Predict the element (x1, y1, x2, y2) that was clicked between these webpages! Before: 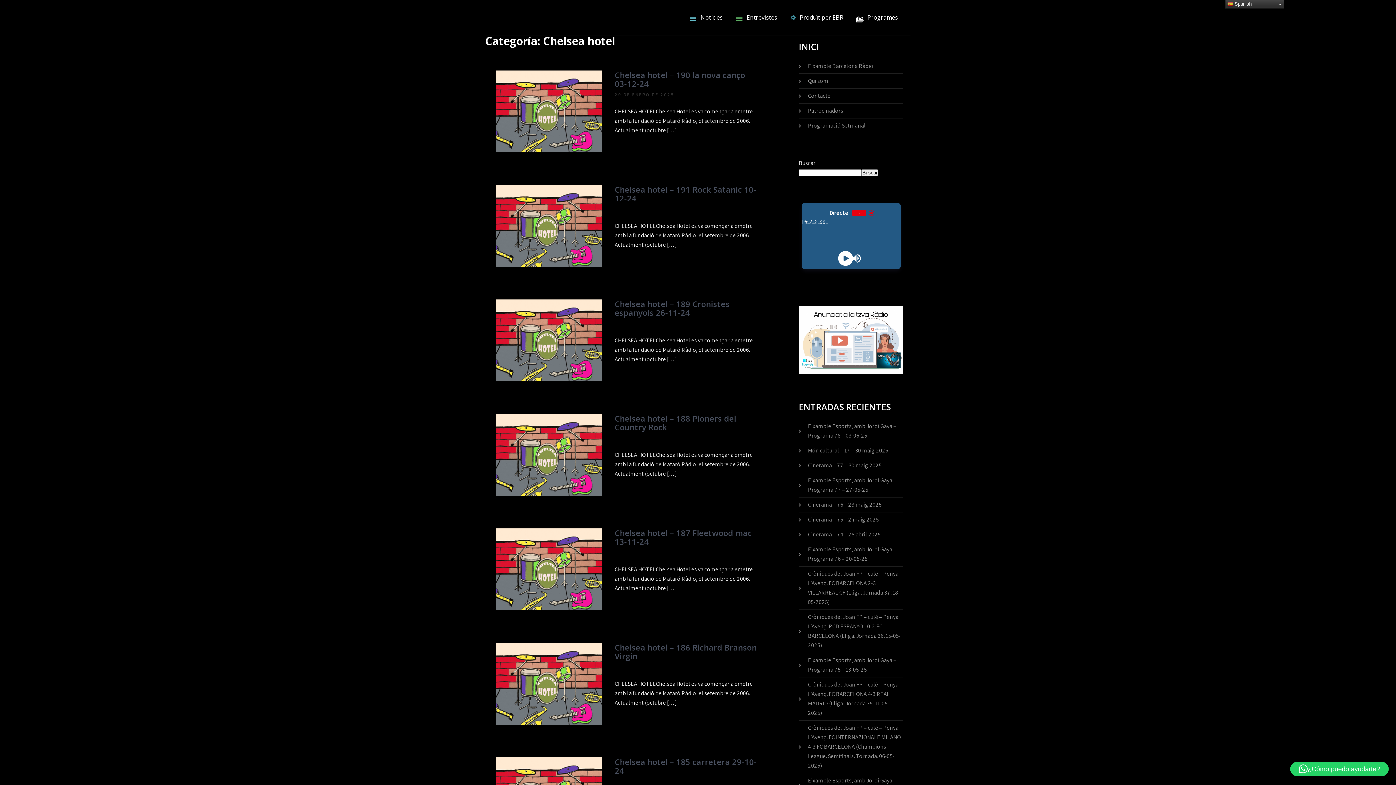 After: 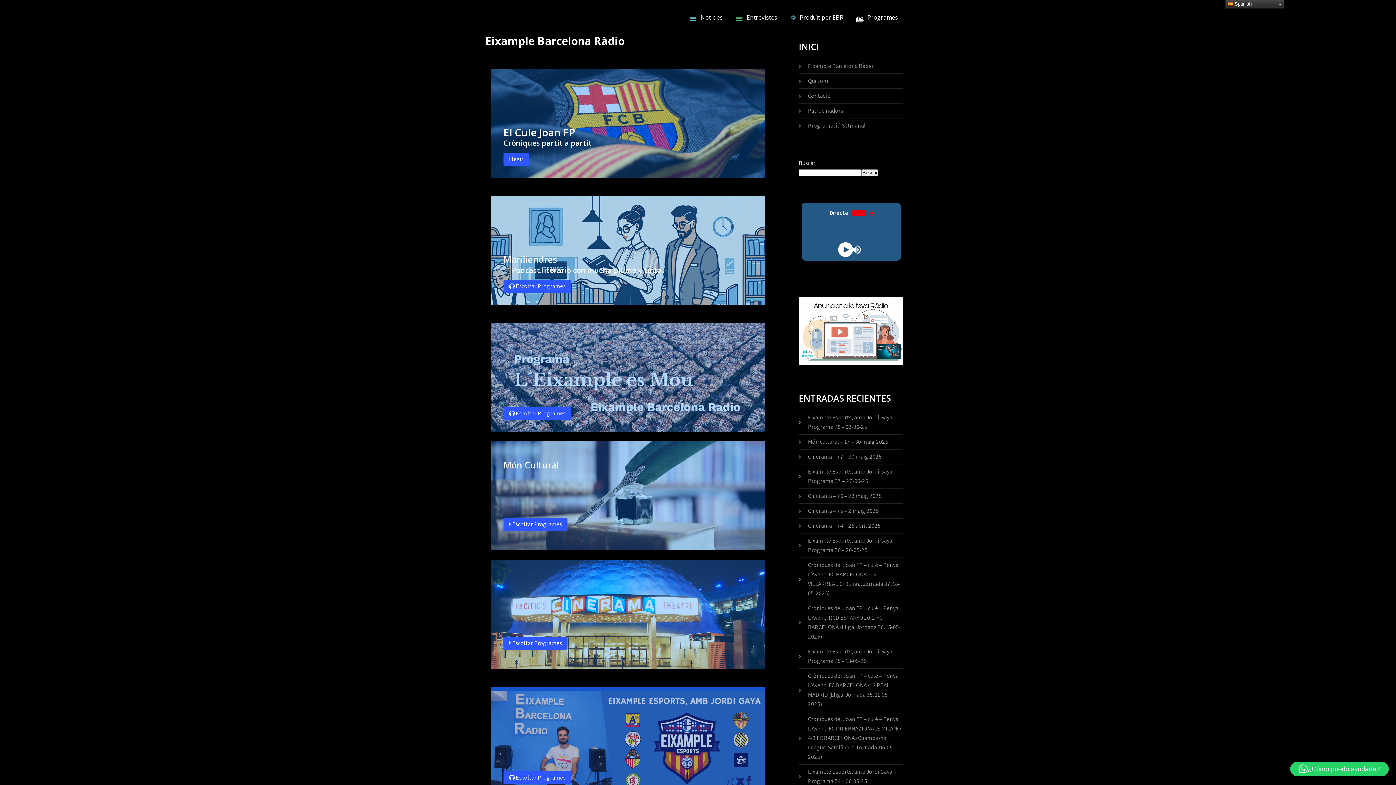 Action: bbox: (808, 62, 873, 69) label: Eixample Barcelona Ràdio